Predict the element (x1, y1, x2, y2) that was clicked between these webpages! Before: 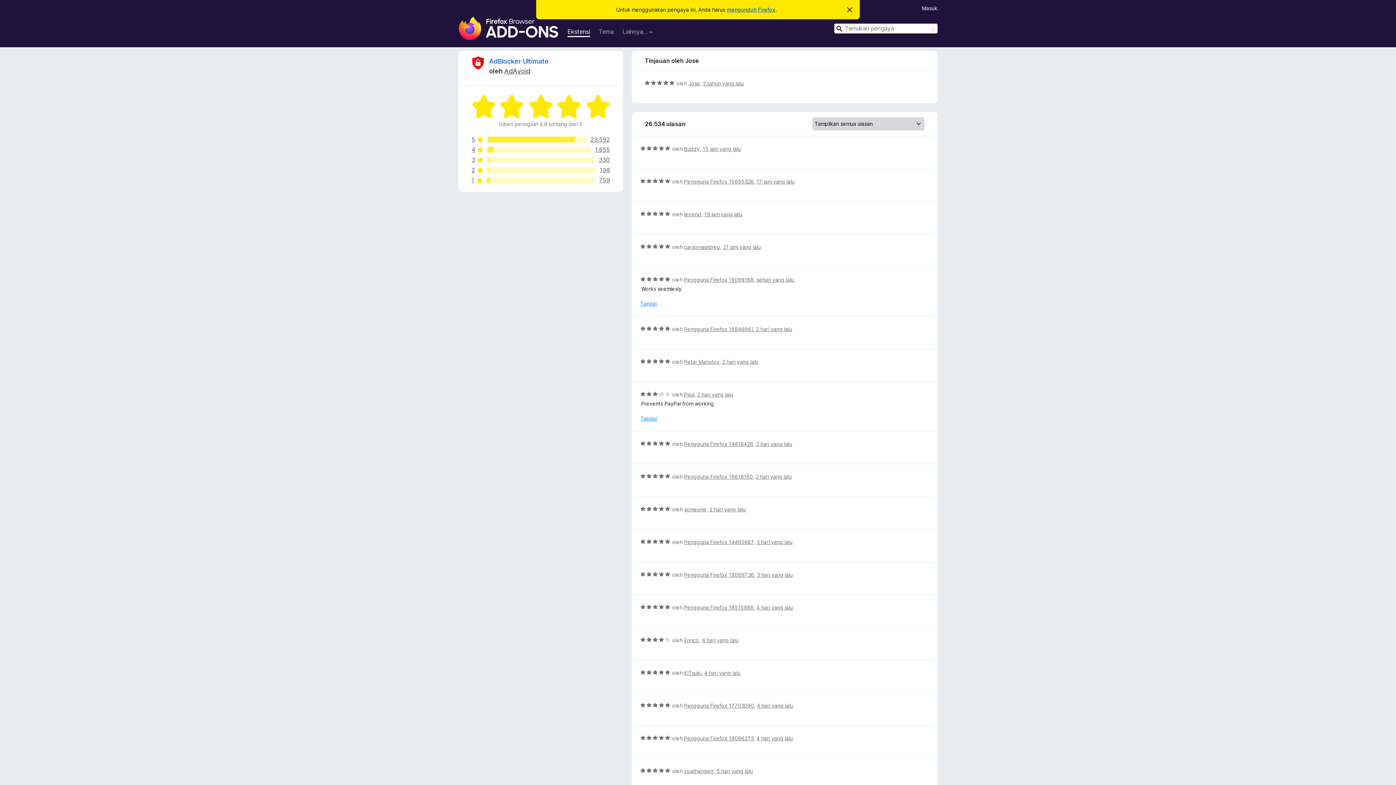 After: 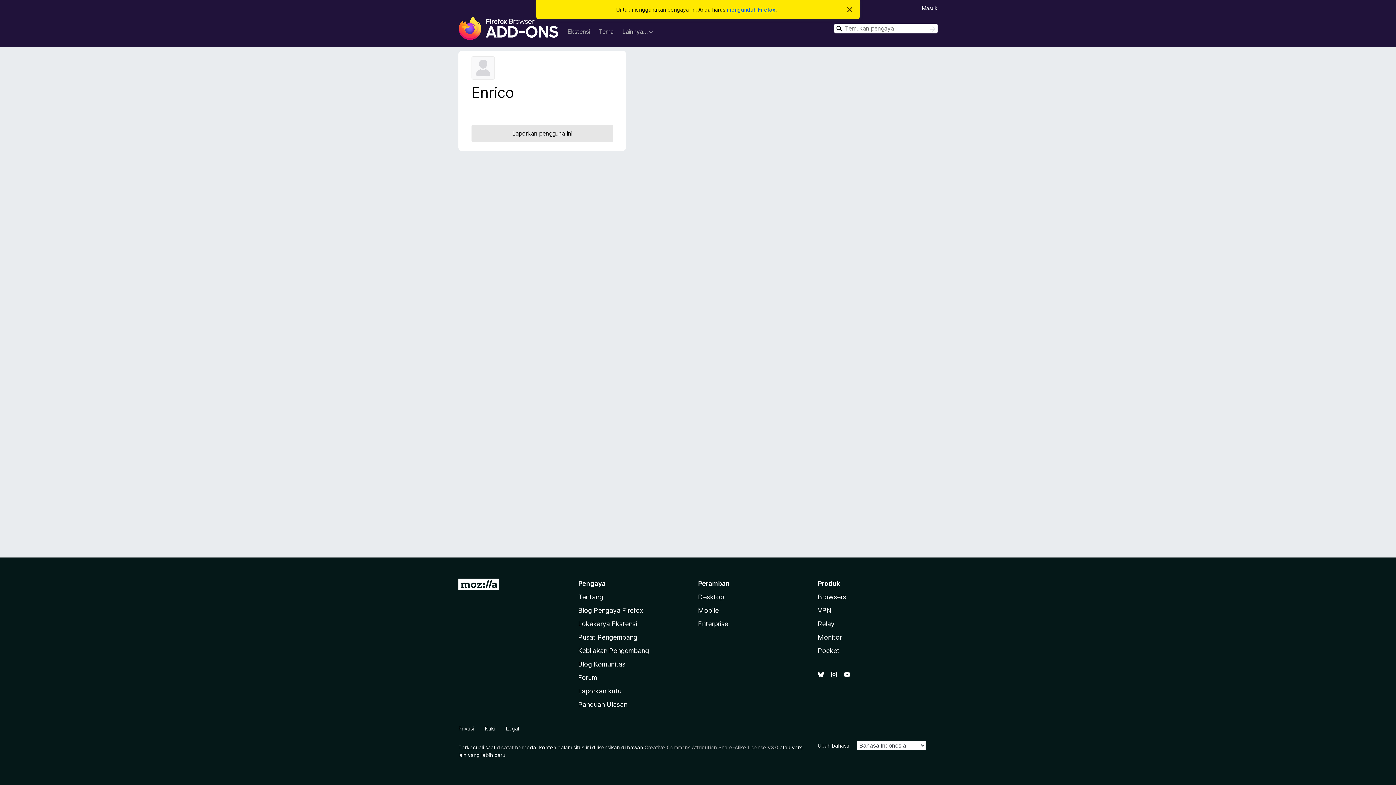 Action: label: Enrico bbox: (684, 637, 699, 643)